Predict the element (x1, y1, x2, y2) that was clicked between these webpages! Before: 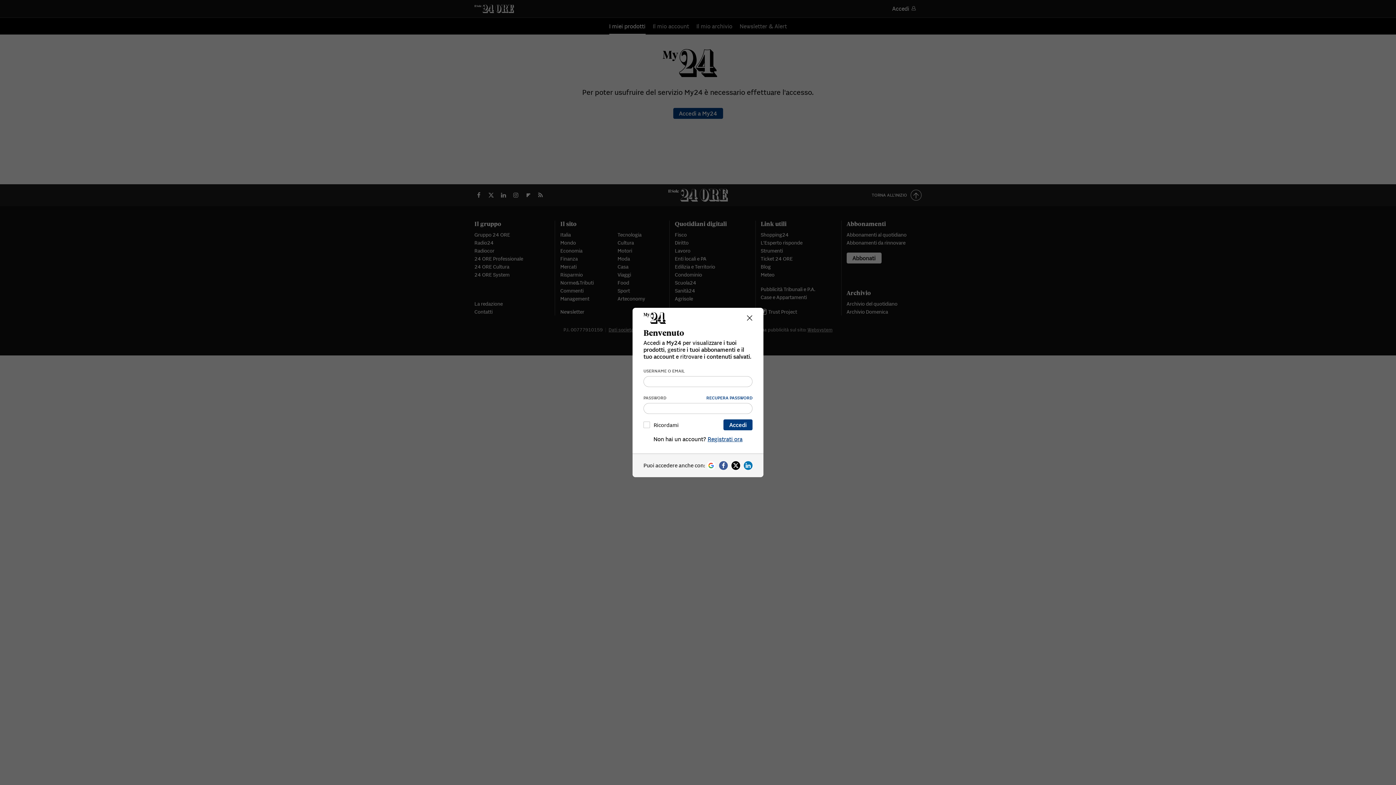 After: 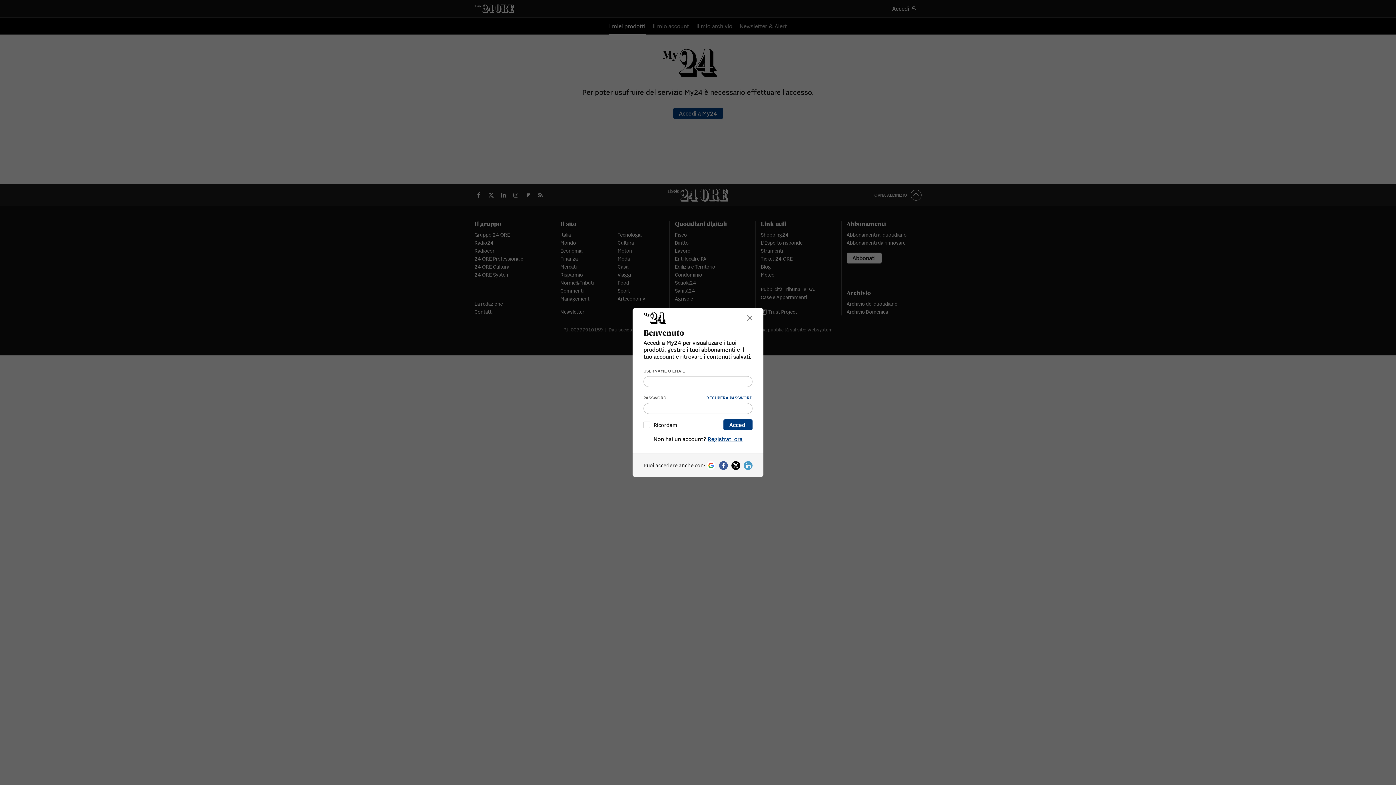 Action: bbox: (744, 461, 752, 470)